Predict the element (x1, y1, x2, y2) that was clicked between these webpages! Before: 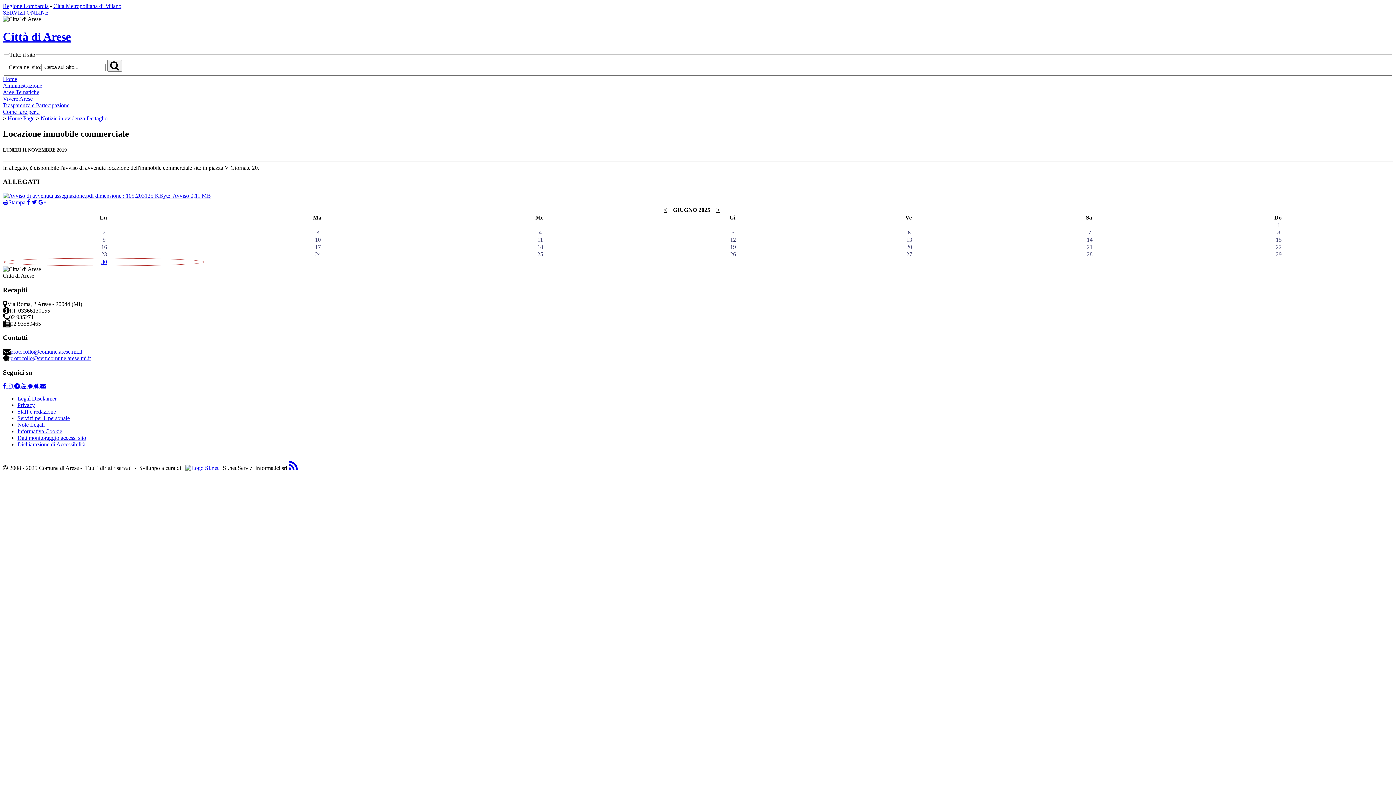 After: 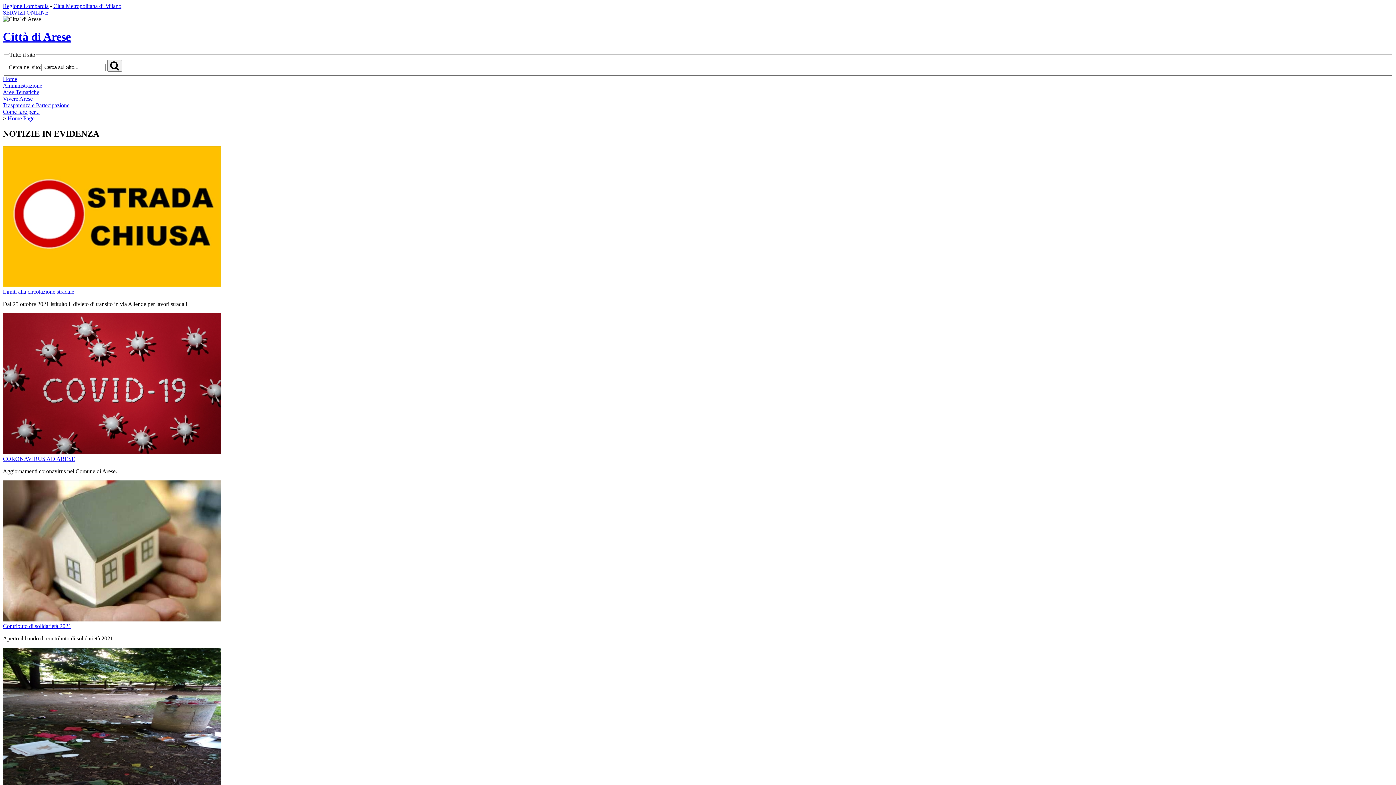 Action: label: Home bbox: (2, 76, 17, 82)